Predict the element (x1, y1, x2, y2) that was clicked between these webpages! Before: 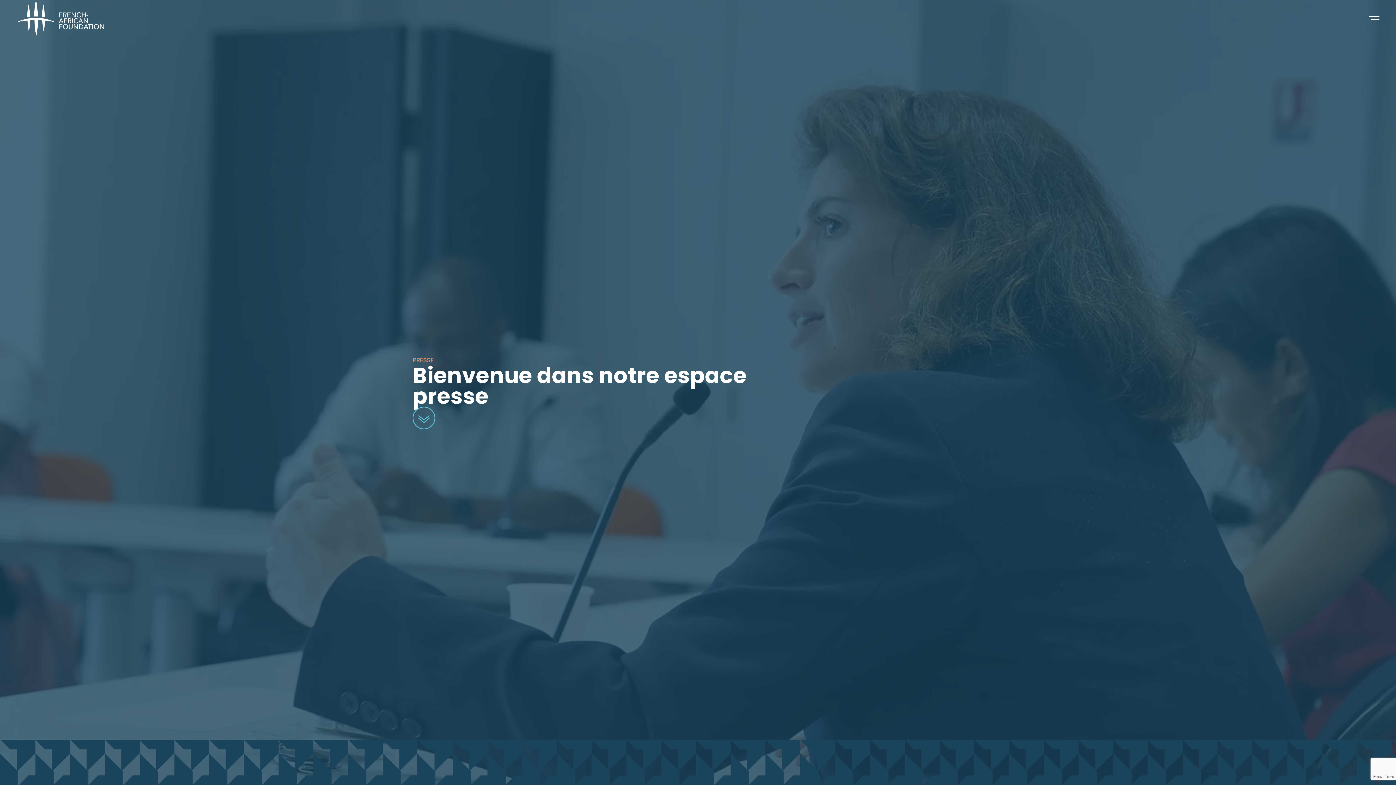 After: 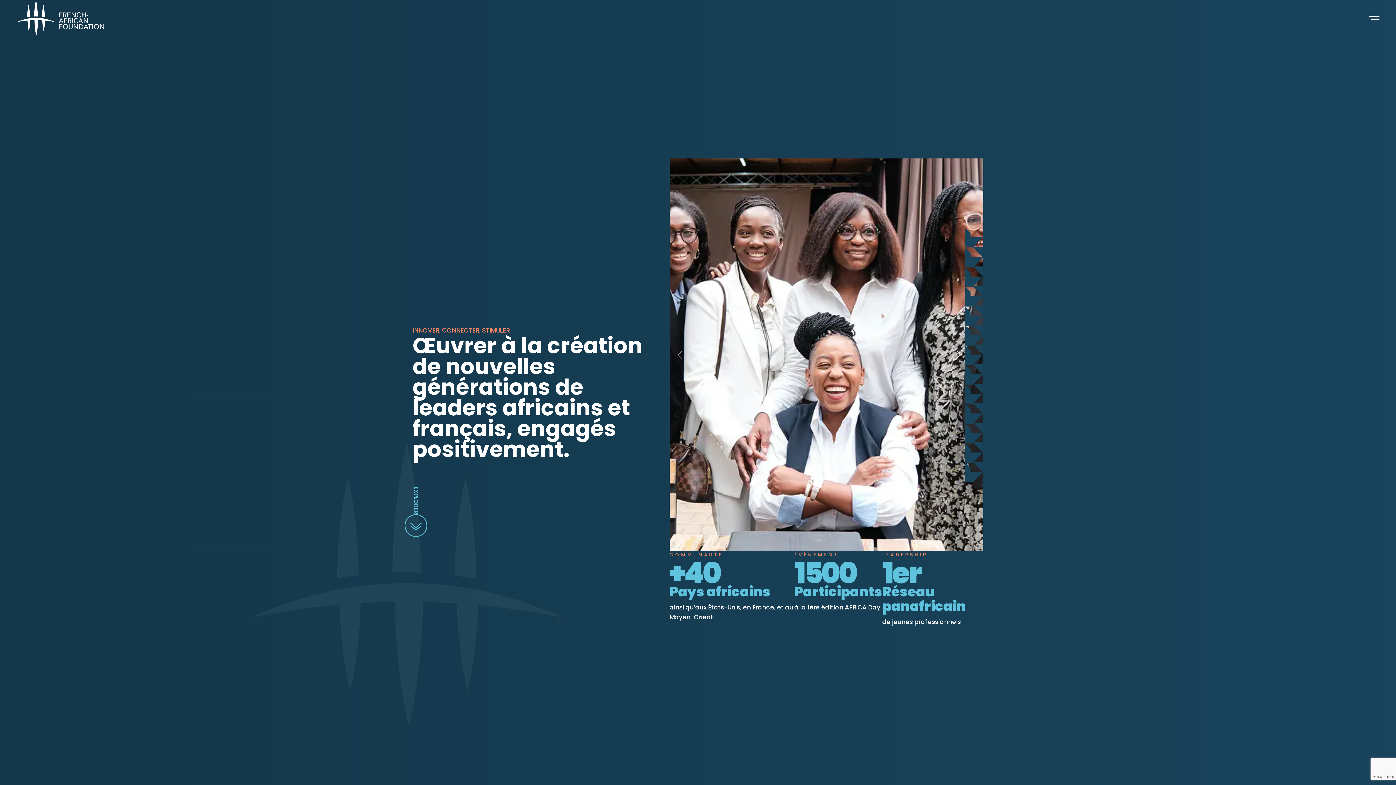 Action: bbox: (16, 0, 104, 35)